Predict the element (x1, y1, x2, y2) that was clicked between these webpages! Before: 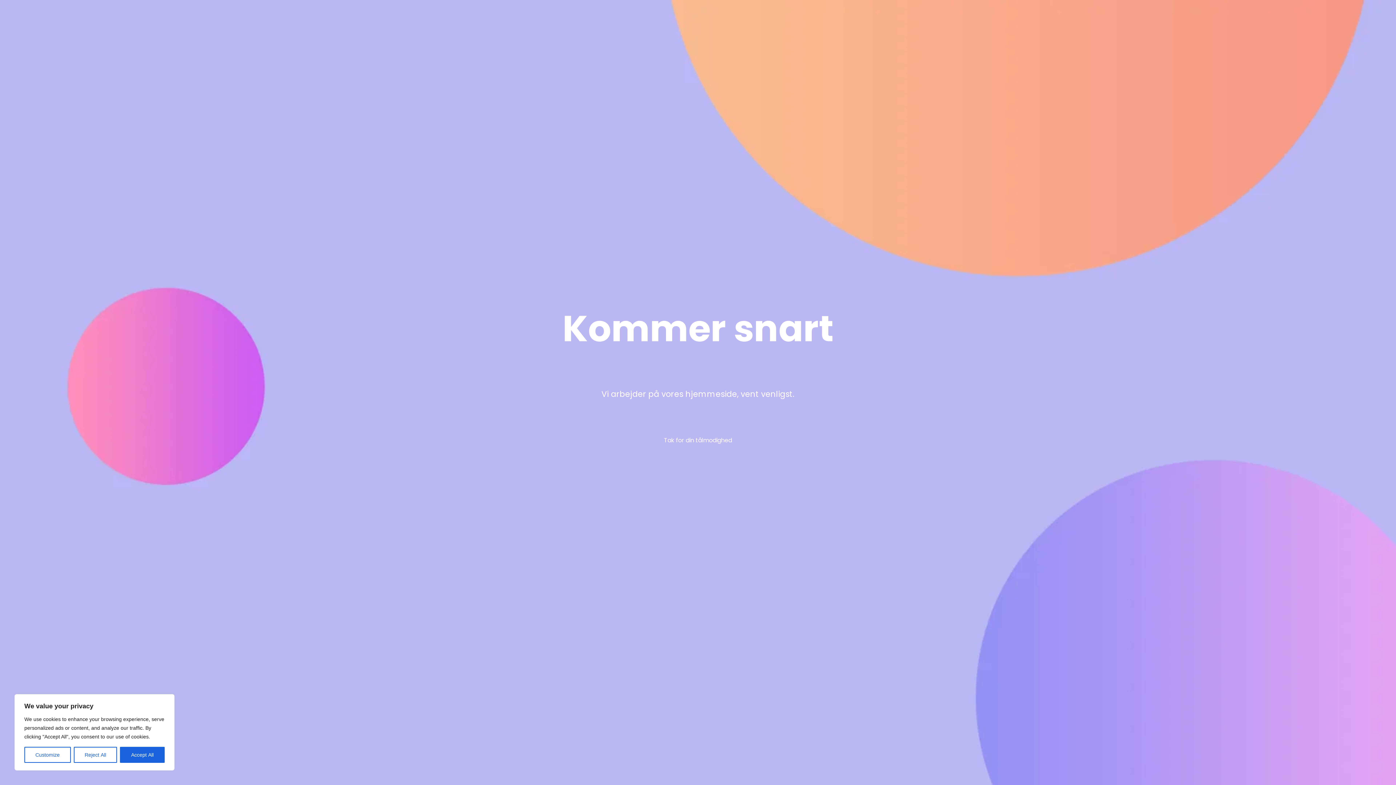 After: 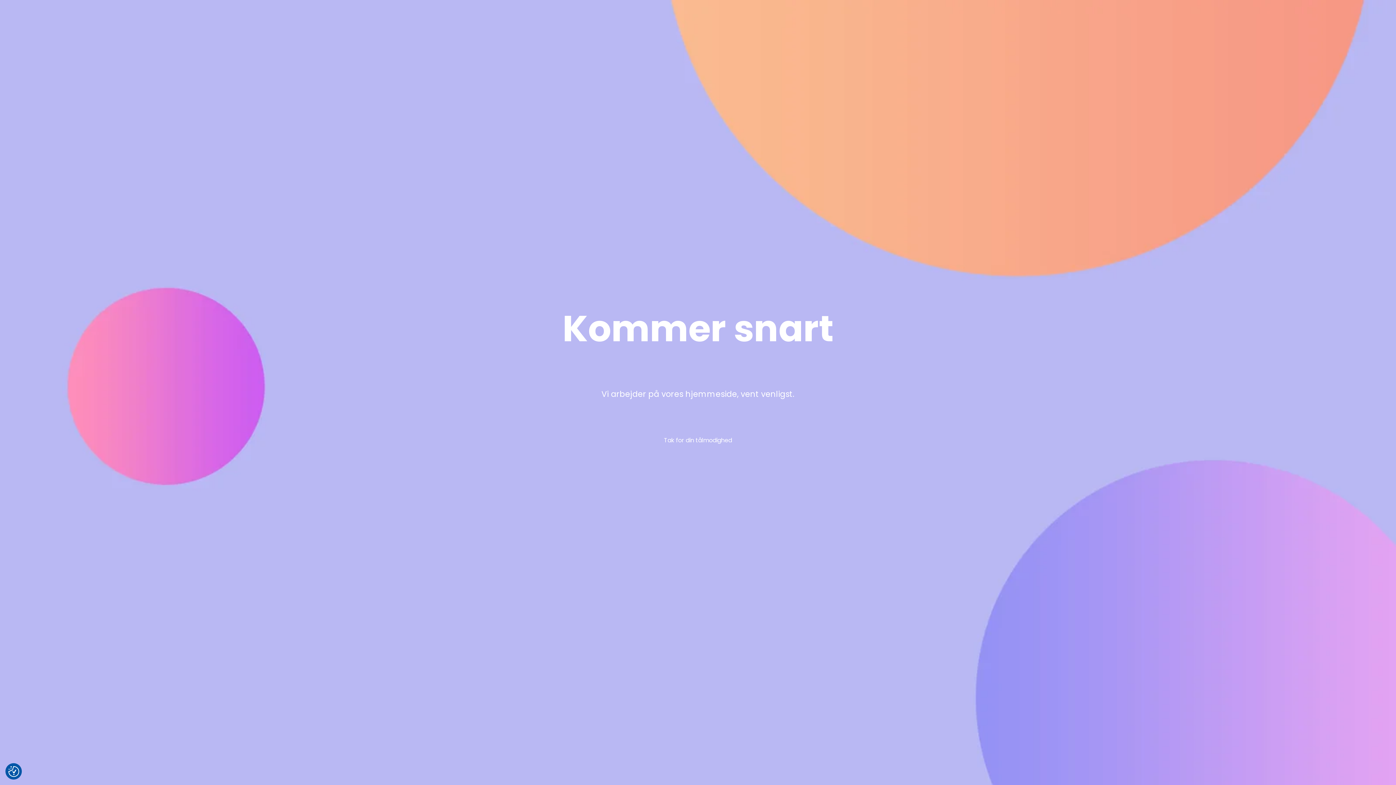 Action: label: Accept All bbox: (120, 747, 164, 763)